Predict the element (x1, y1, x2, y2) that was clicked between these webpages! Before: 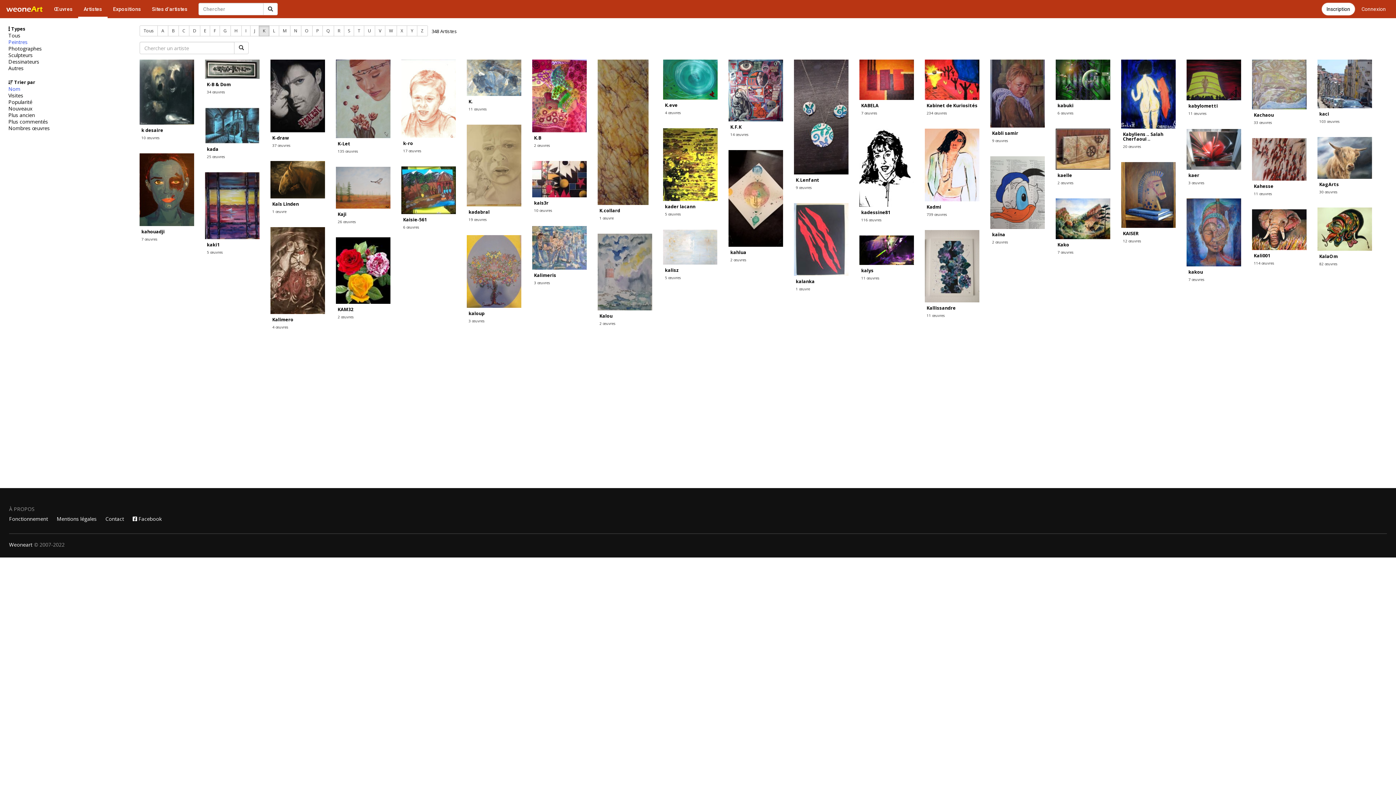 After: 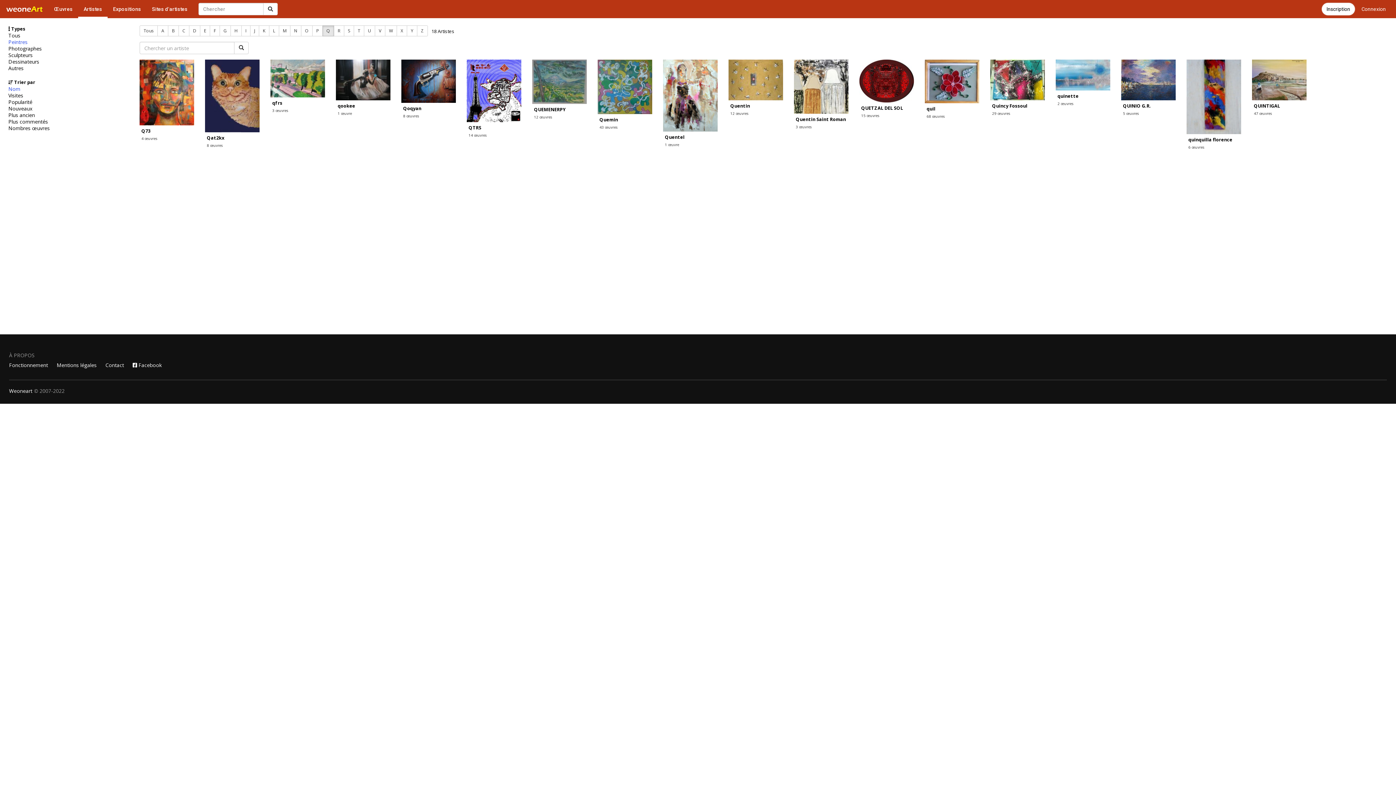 Action: bbox: (322, 25, 334, 36) label: Q